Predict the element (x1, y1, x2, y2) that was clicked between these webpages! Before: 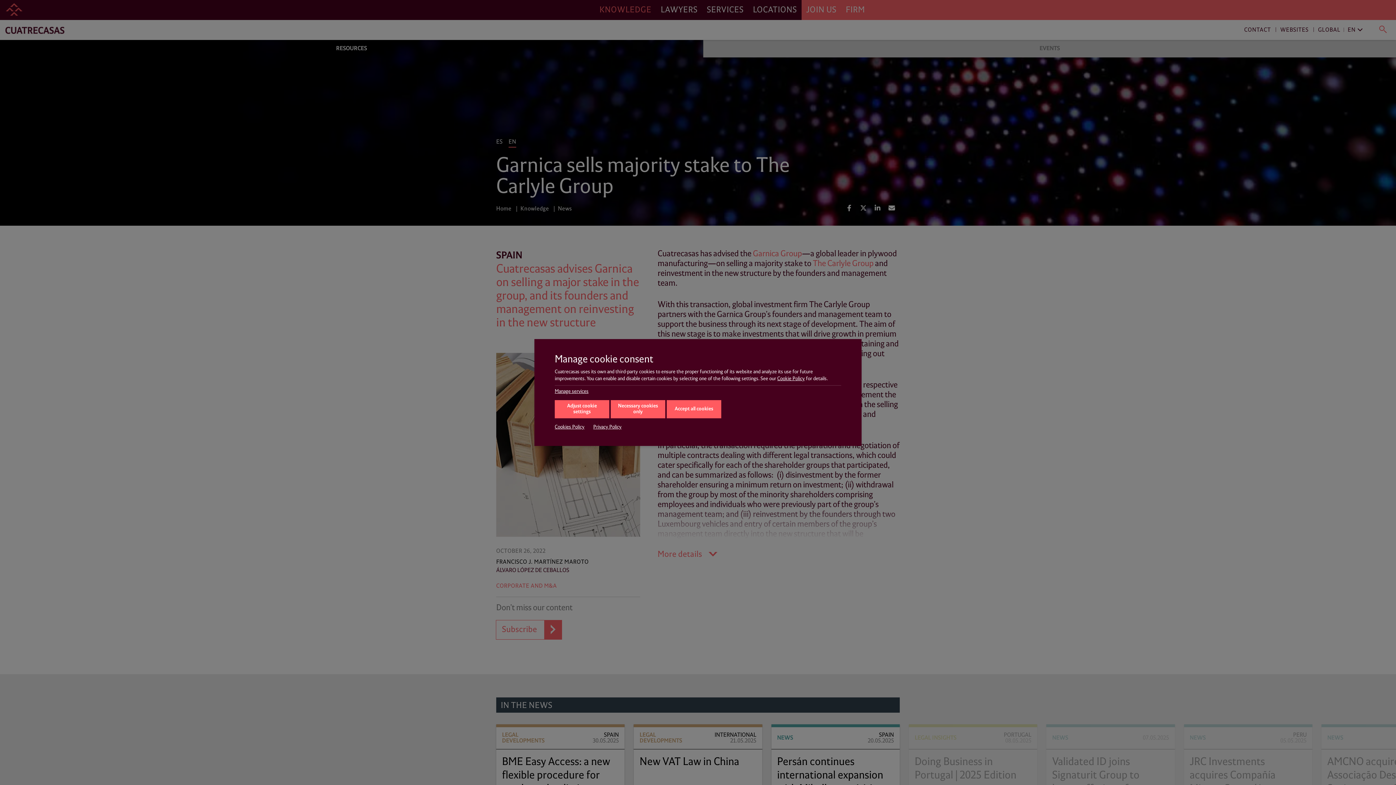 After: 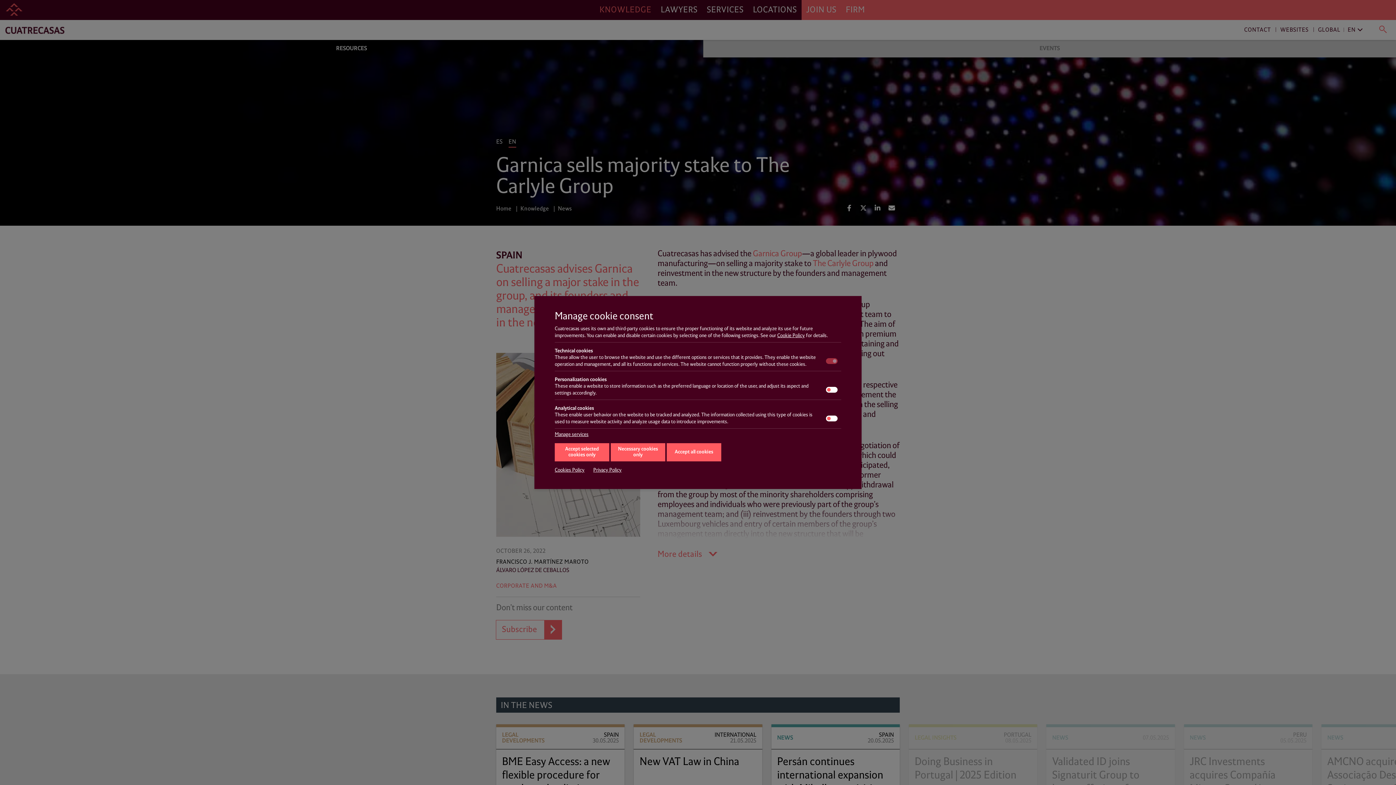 Action: label: Adjust cookie settings bbox: (554, 400, 609, 418)